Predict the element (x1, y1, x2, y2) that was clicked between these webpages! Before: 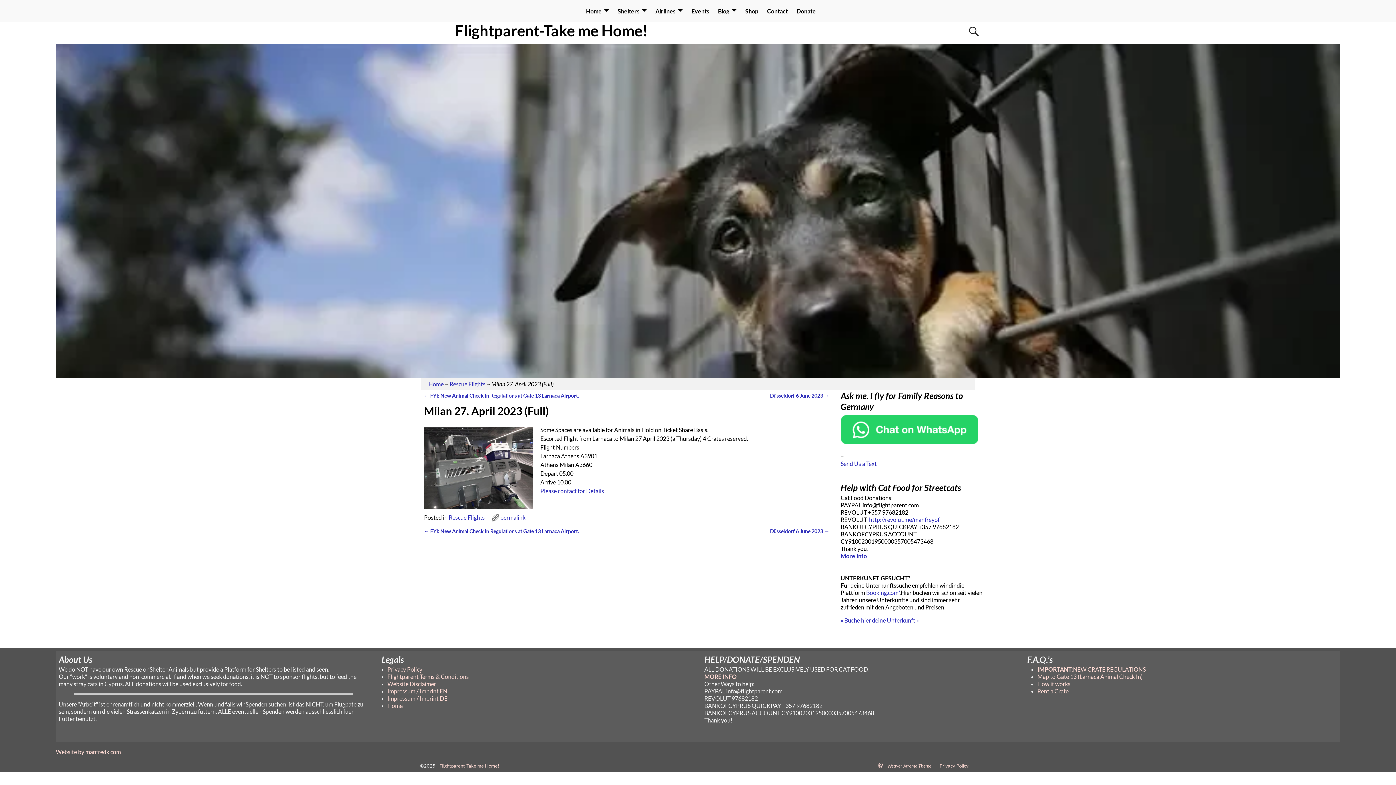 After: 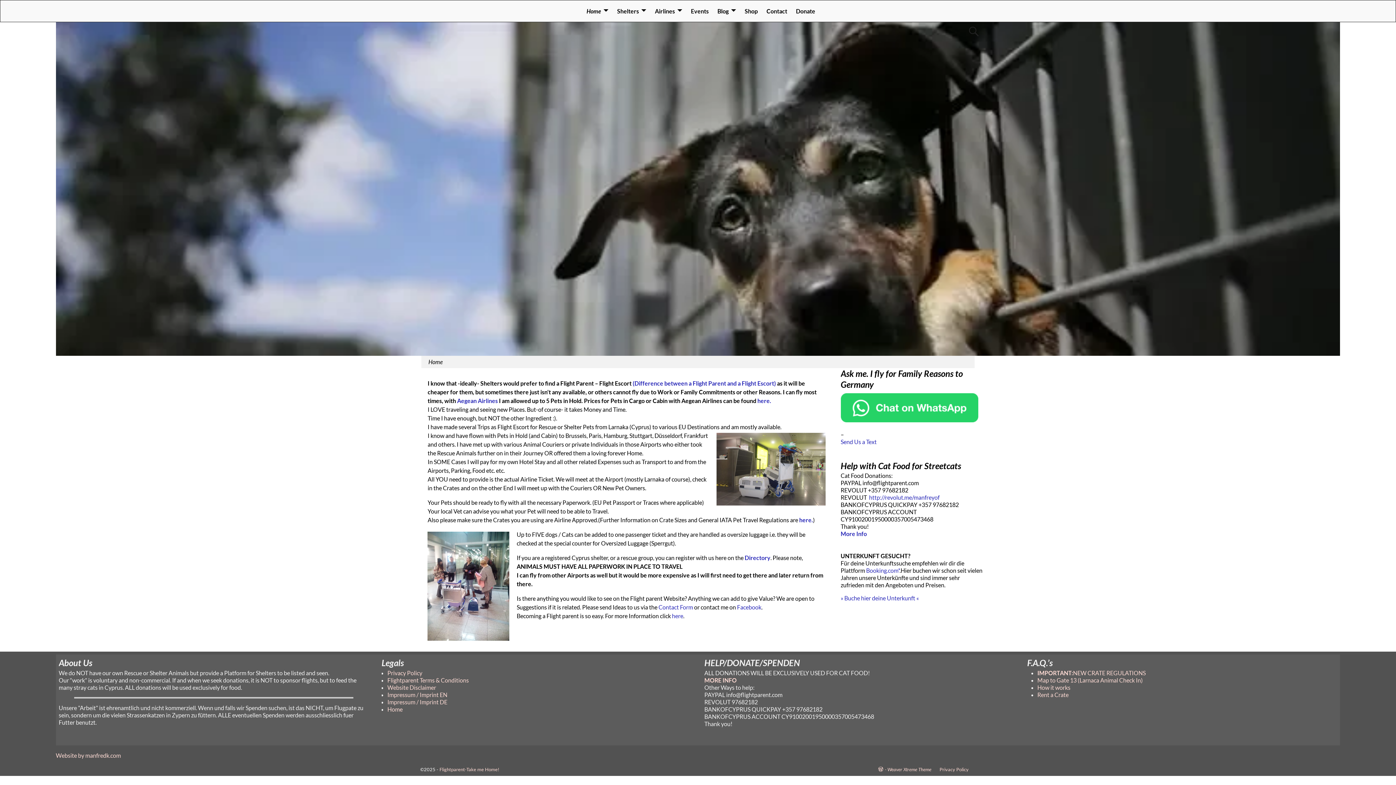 Action: bbox: (387, 702, 402, 709) label: Home